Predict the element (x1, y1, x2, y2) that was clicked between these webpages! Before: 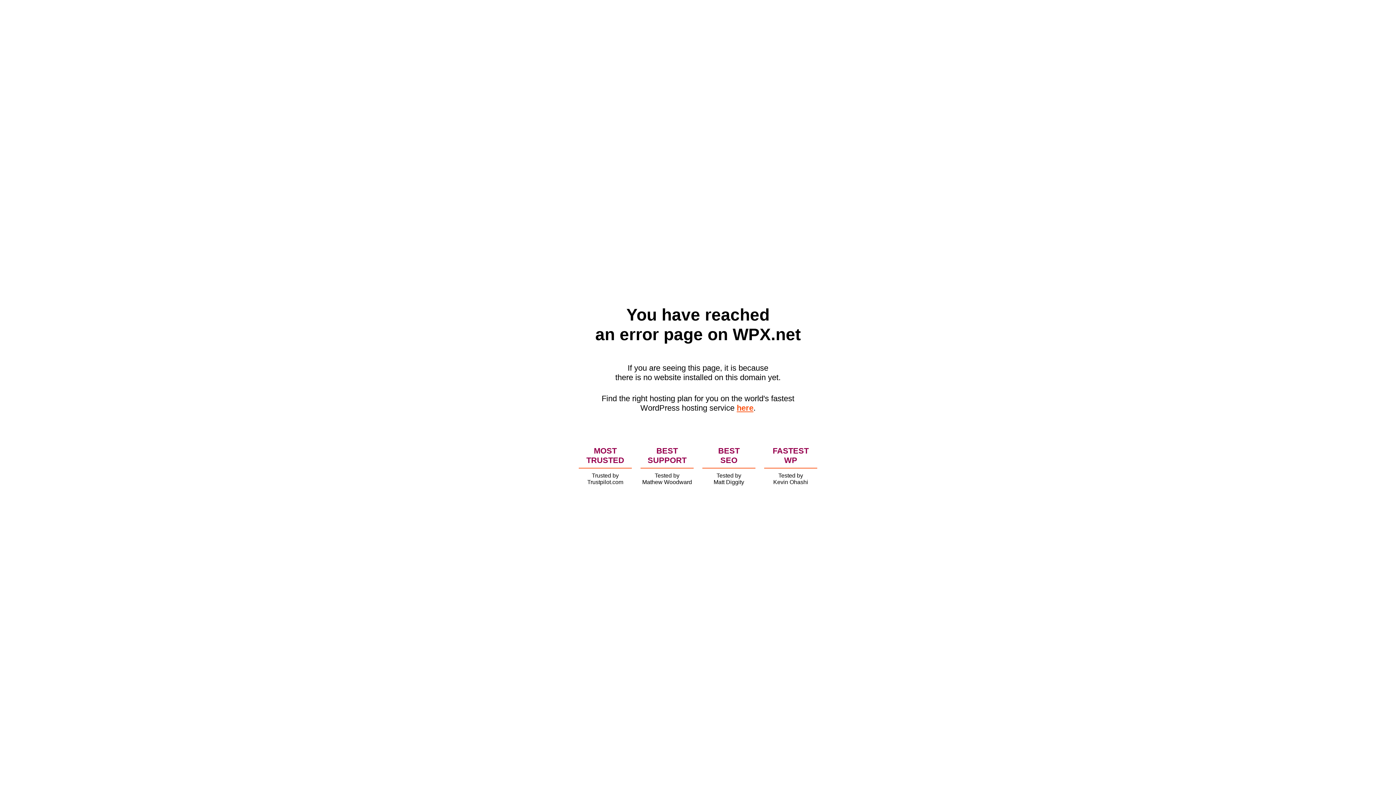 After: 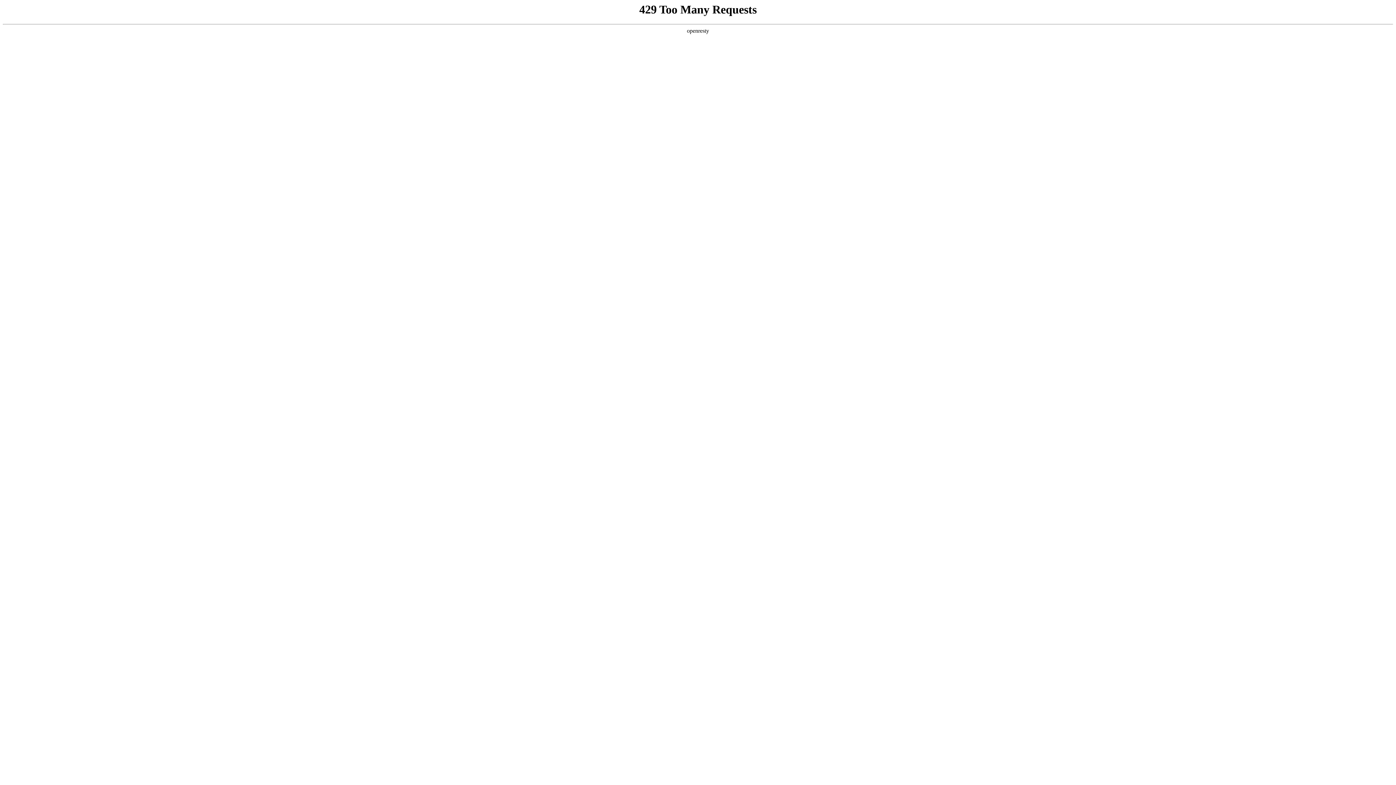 Action: label: here bbox: (736, 403, 753, 412)